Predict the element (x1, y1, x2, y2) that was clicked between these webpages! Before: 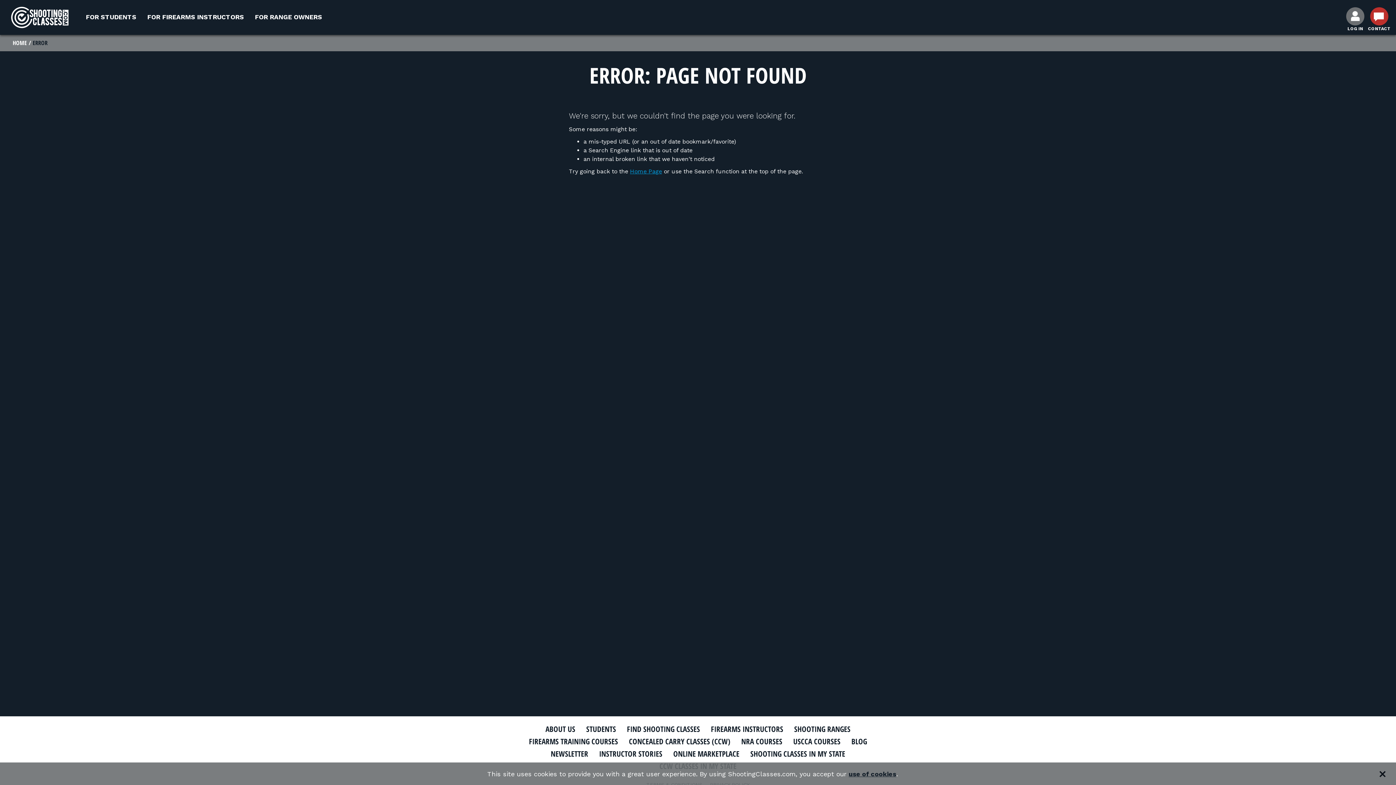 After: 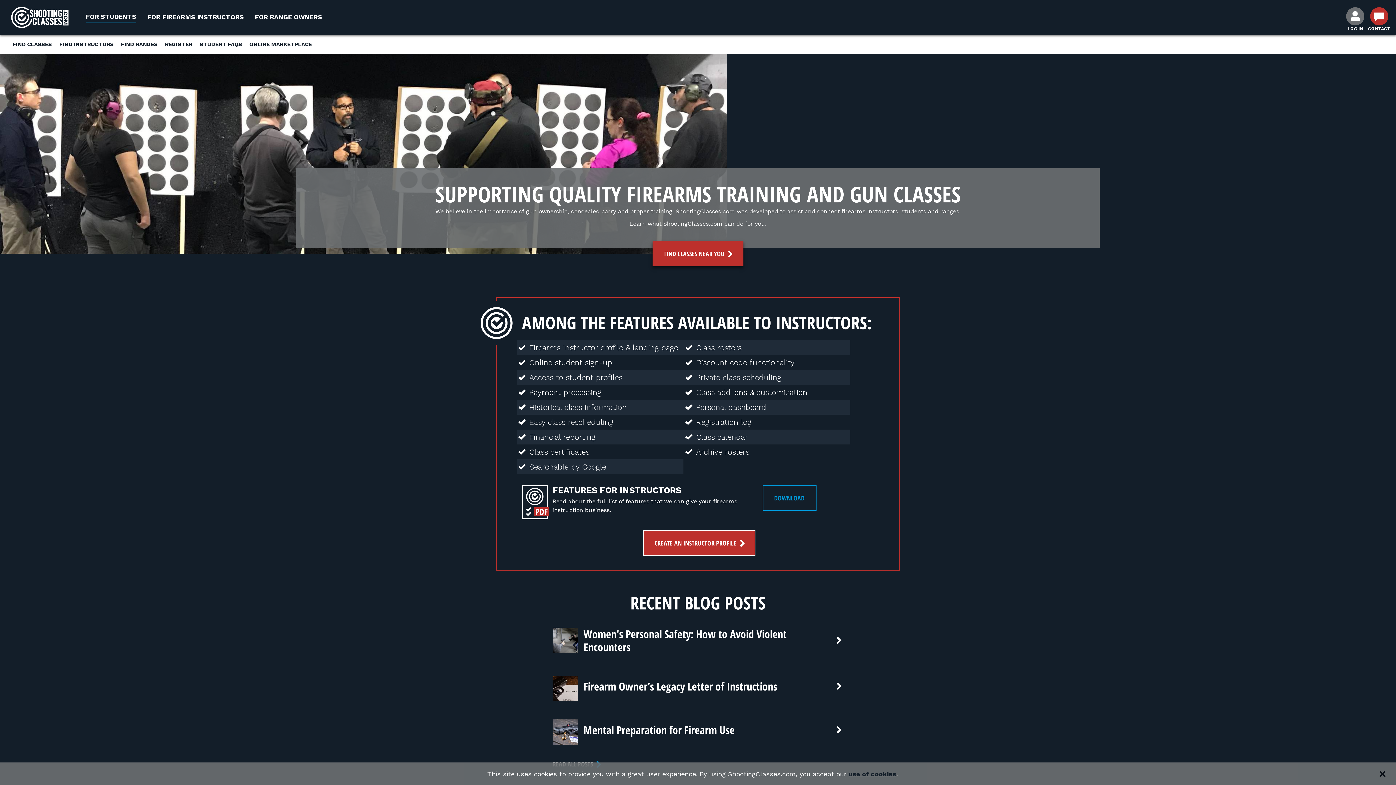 Action: bbox: (7, 13, 73, 20)